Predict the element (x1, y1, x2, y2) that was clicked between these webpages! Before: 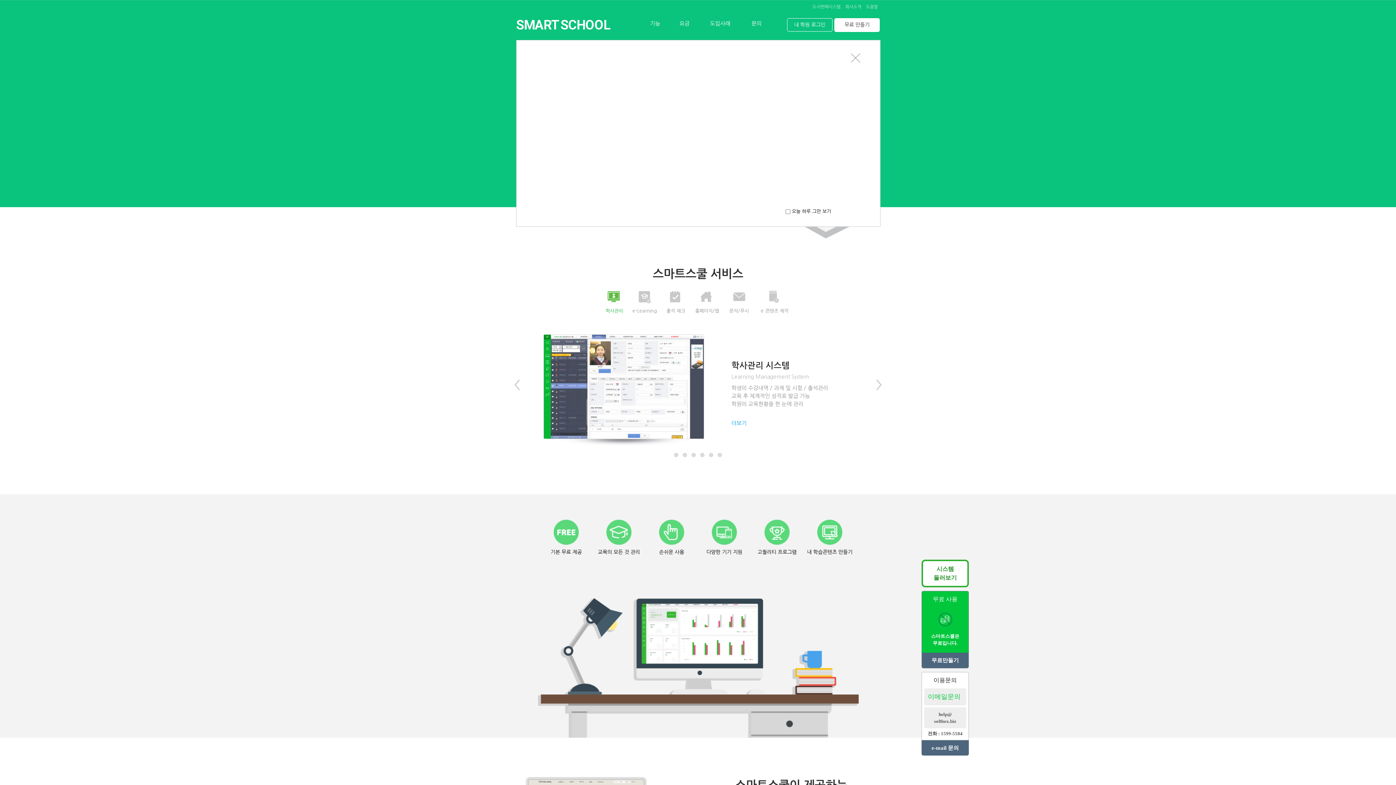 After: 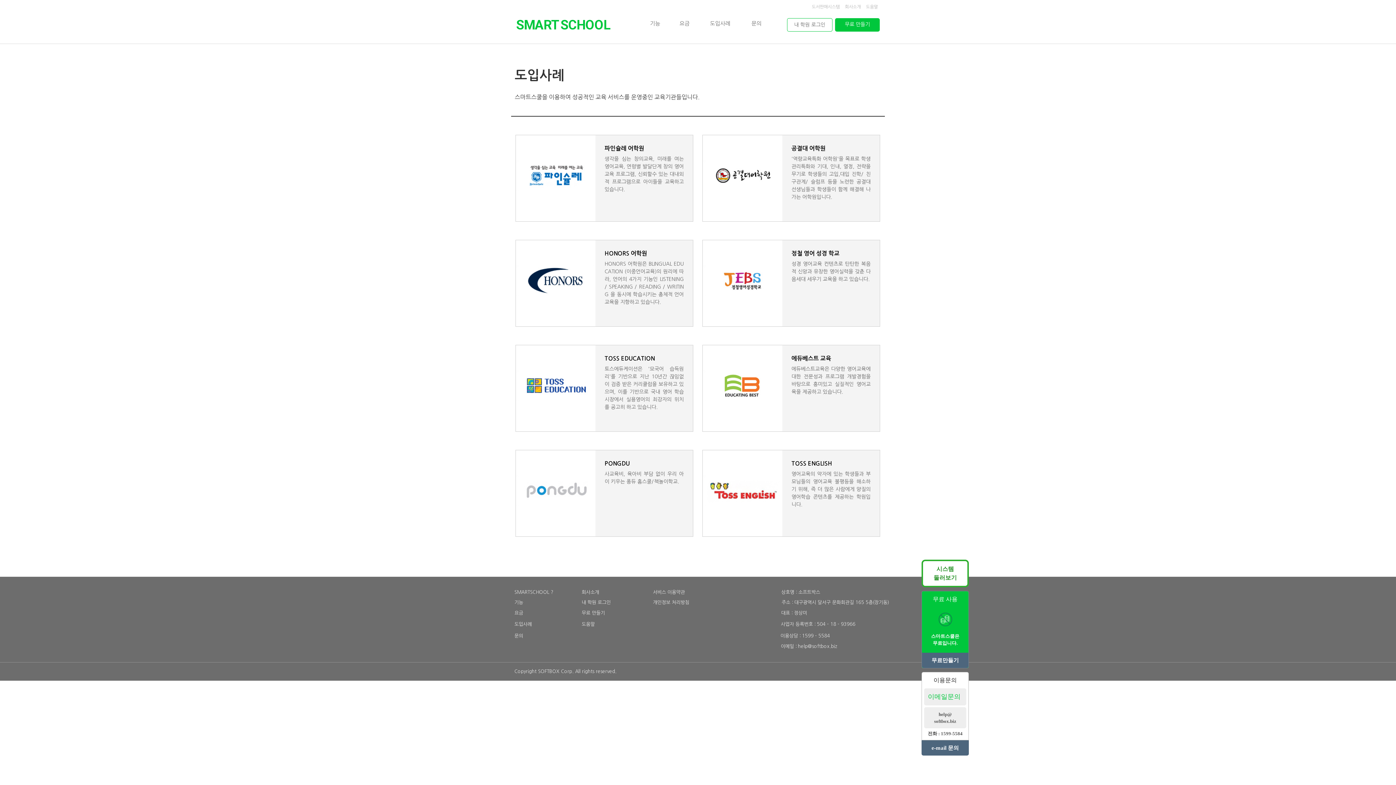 Action: bbox: (710, 19, 730, 27) label: 도입사례